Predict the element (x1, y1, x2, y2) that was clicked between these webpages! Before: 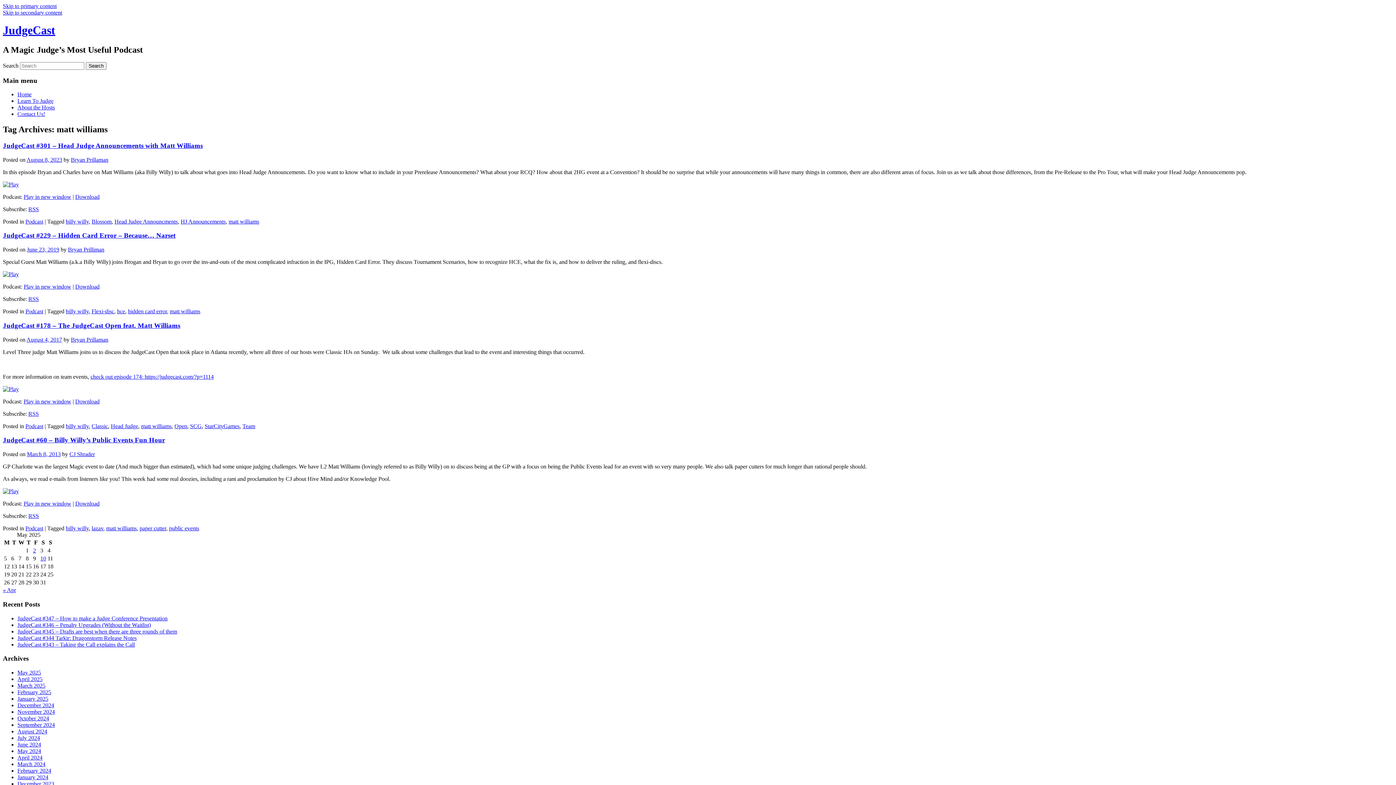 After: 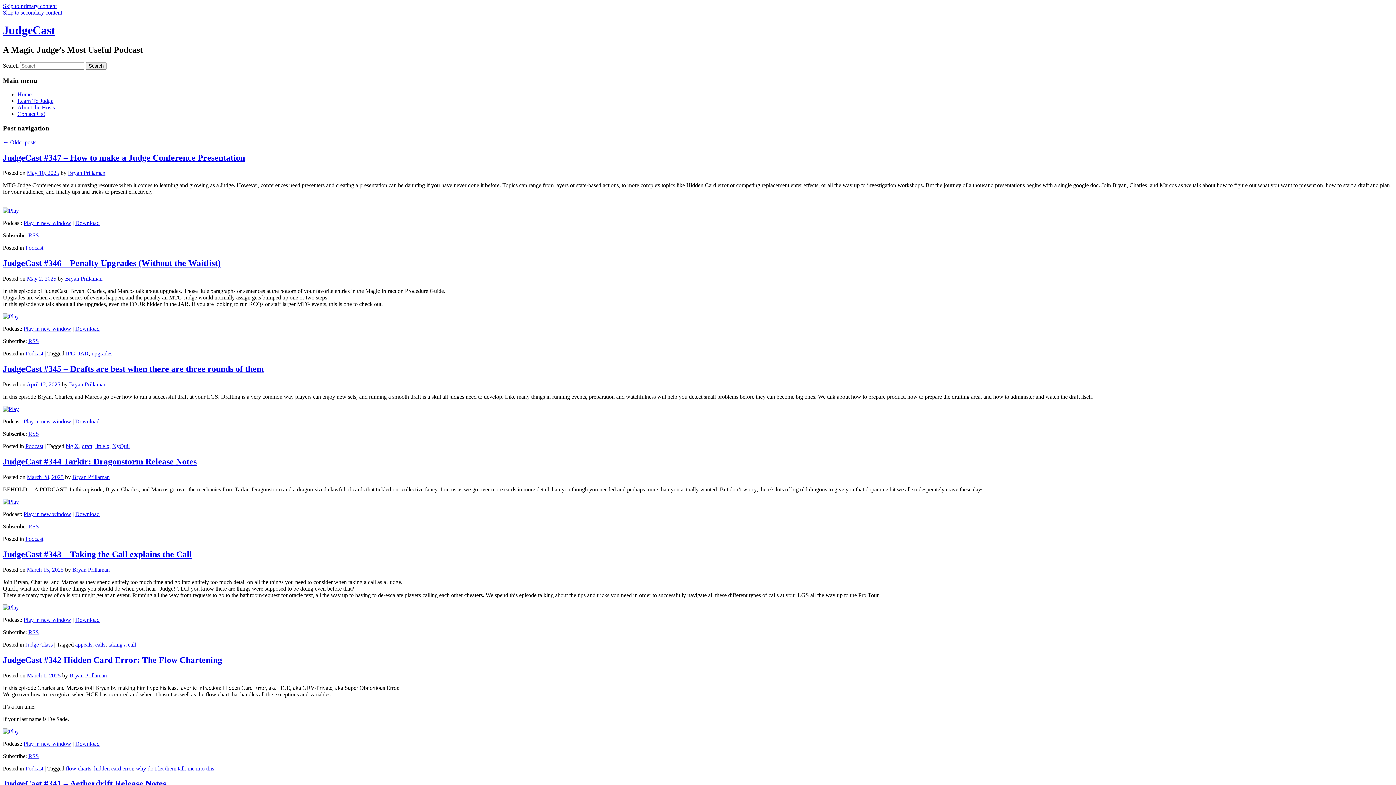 Action: label: check out episode 174 bbox: (90, 373, 141, 379)